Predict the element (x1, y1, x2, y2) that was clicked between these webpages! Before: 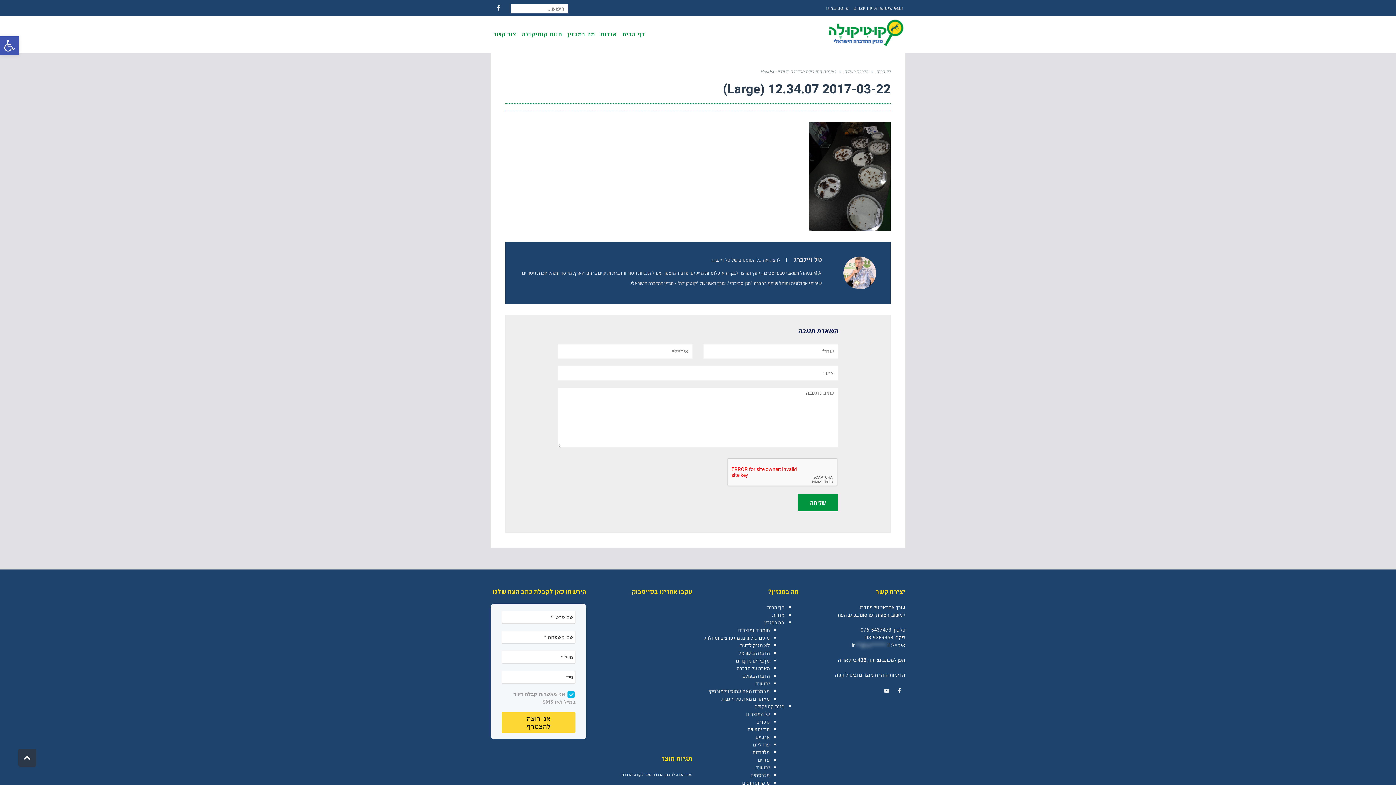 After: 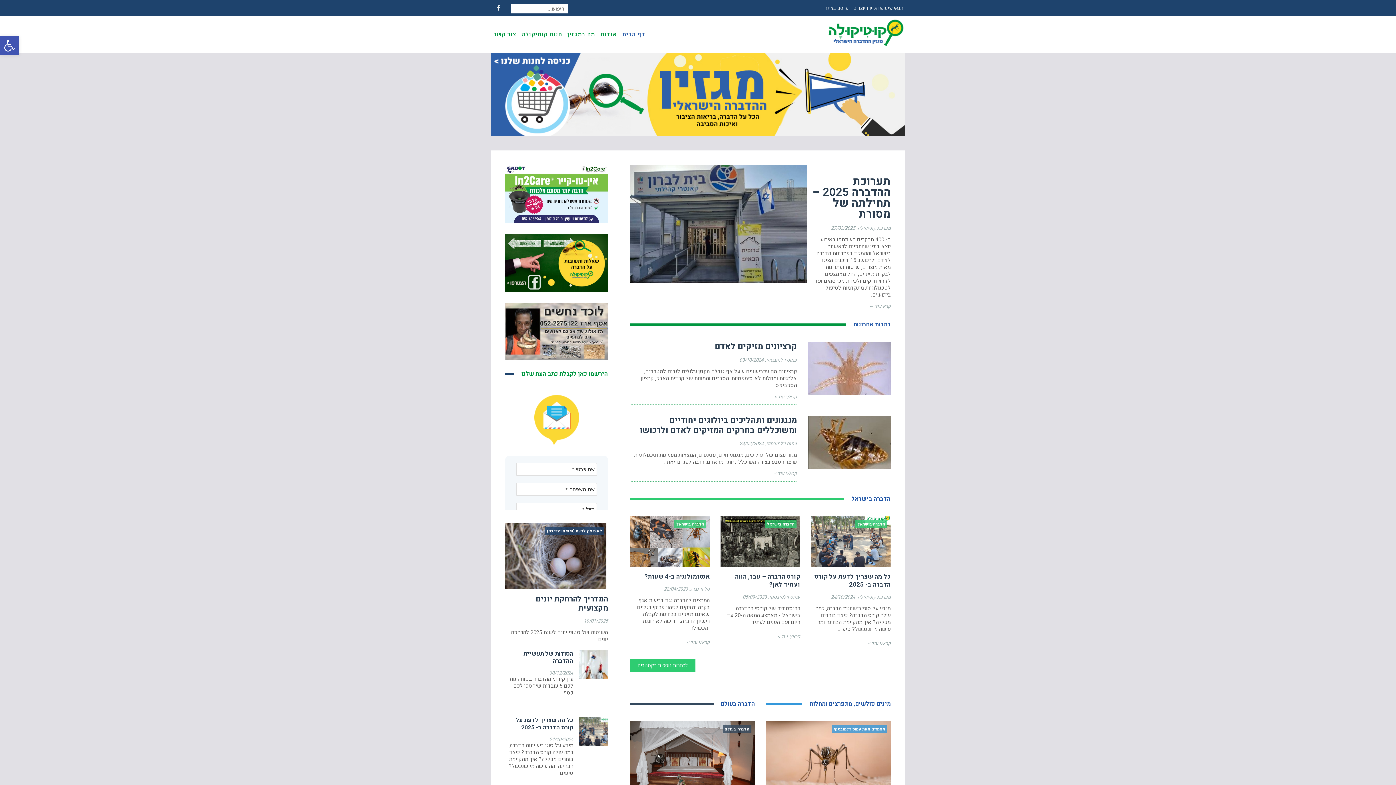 Action: bbox: (825, 28, 905, 36)